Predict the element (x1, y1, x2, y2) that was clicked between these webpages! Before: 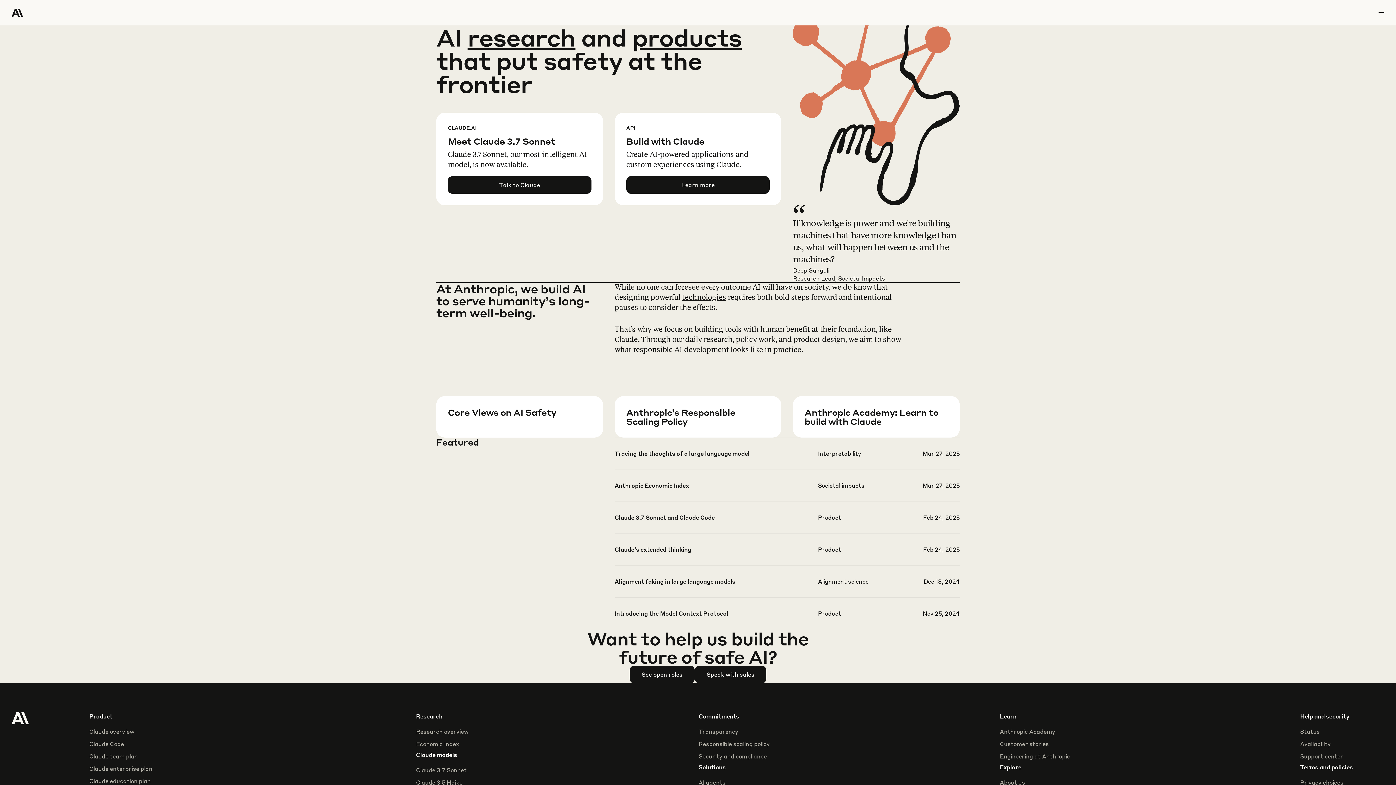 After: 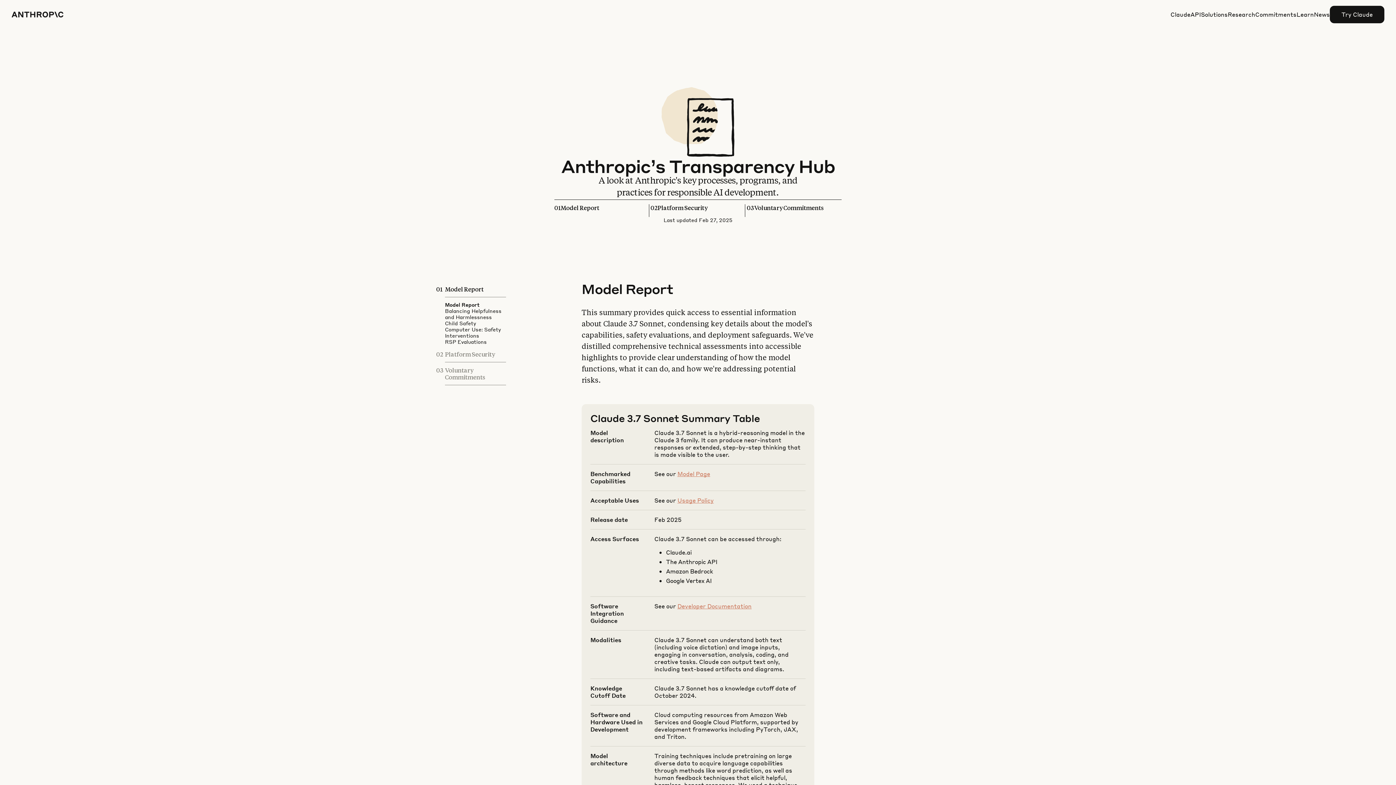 Action: label: Transparency bbox: (698, 728, 738, 736)